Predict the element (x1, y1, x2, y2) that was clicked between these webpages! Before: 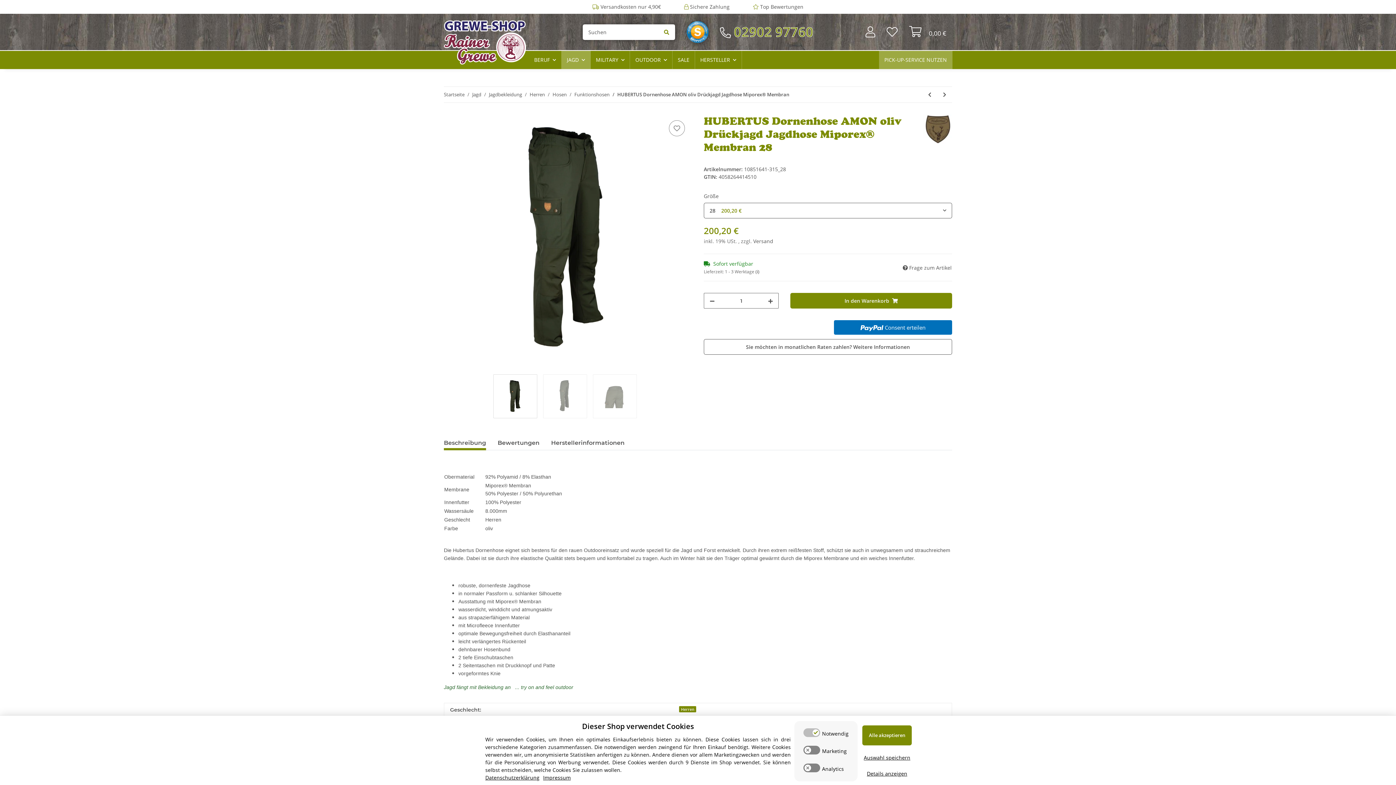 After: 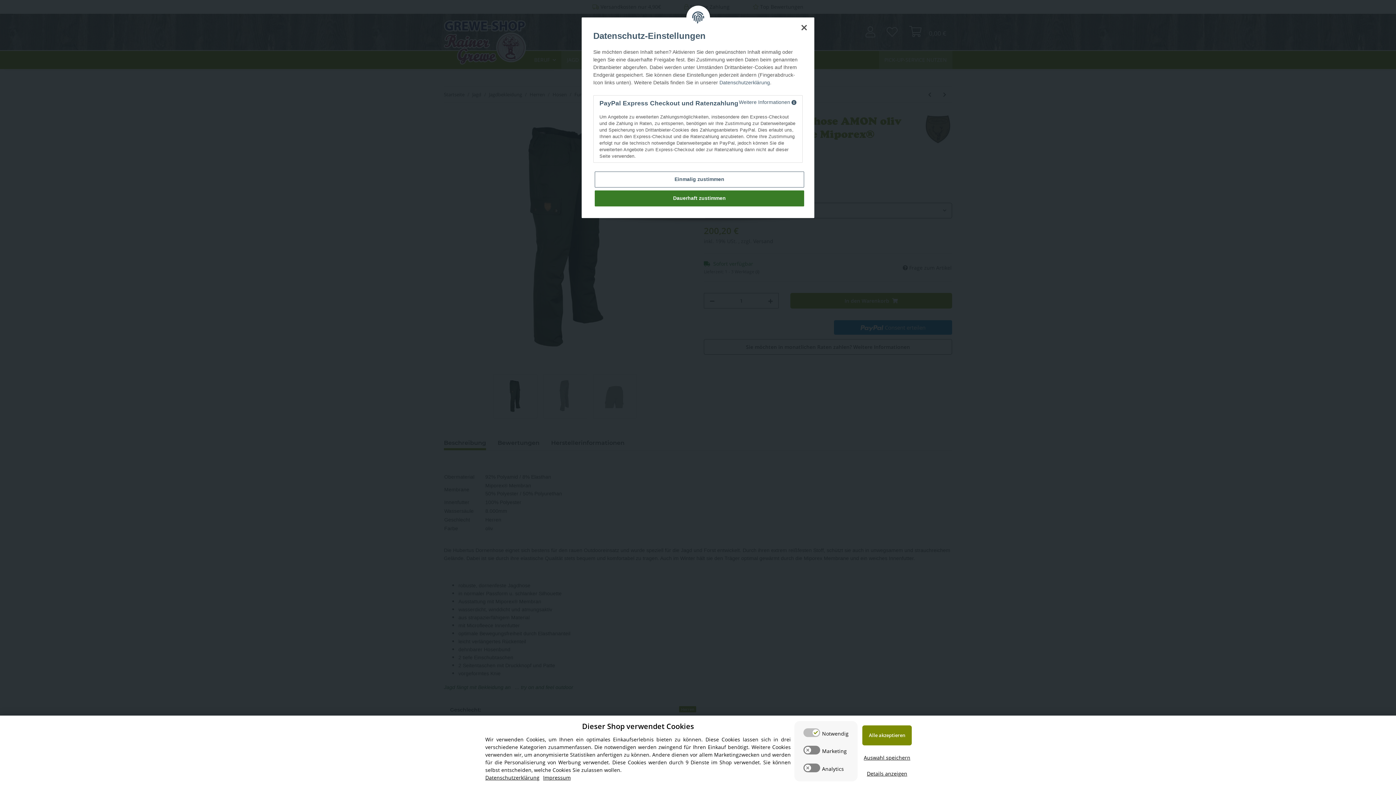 Action: label: Sie möchten in monatlichen Raten zahlen? Weitere Informationen bbox: (704, 339, 952, 354)